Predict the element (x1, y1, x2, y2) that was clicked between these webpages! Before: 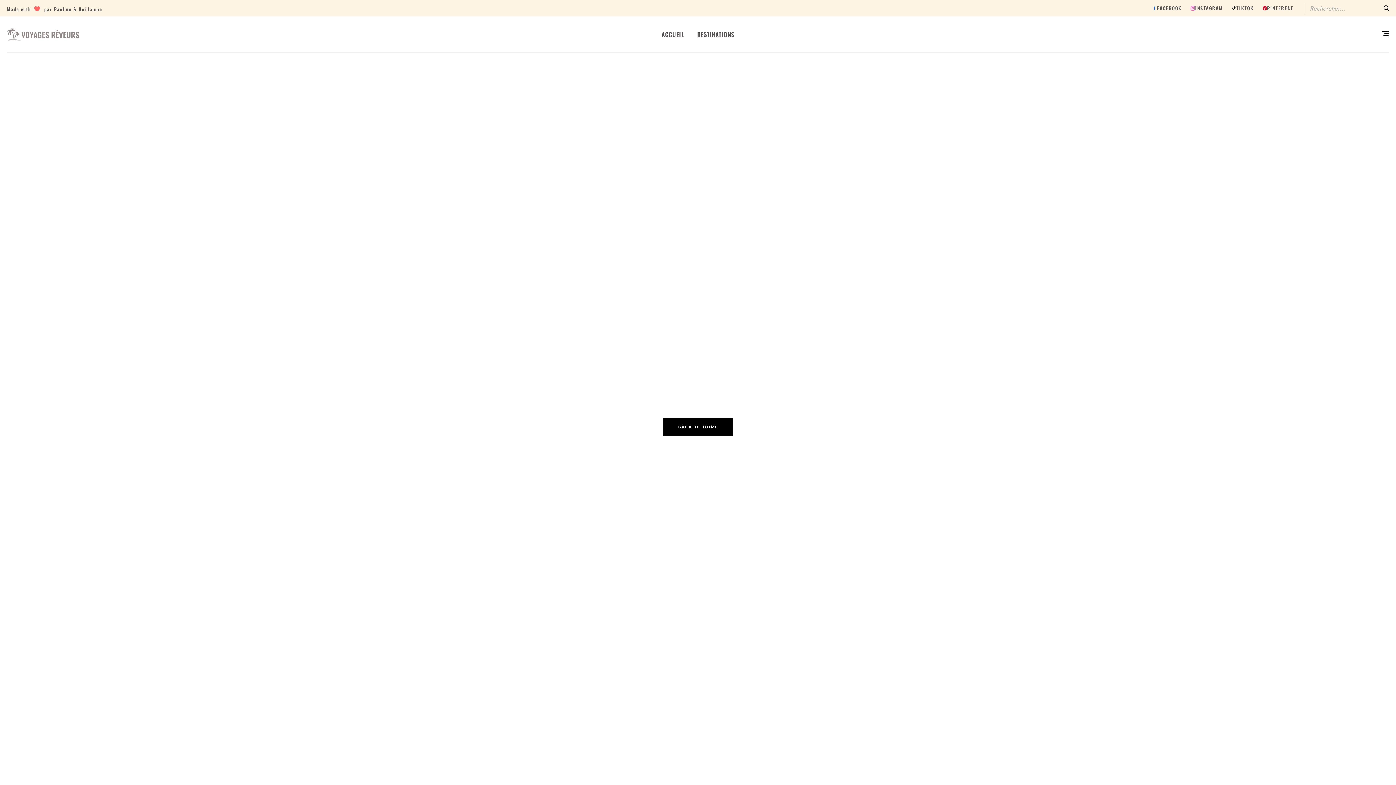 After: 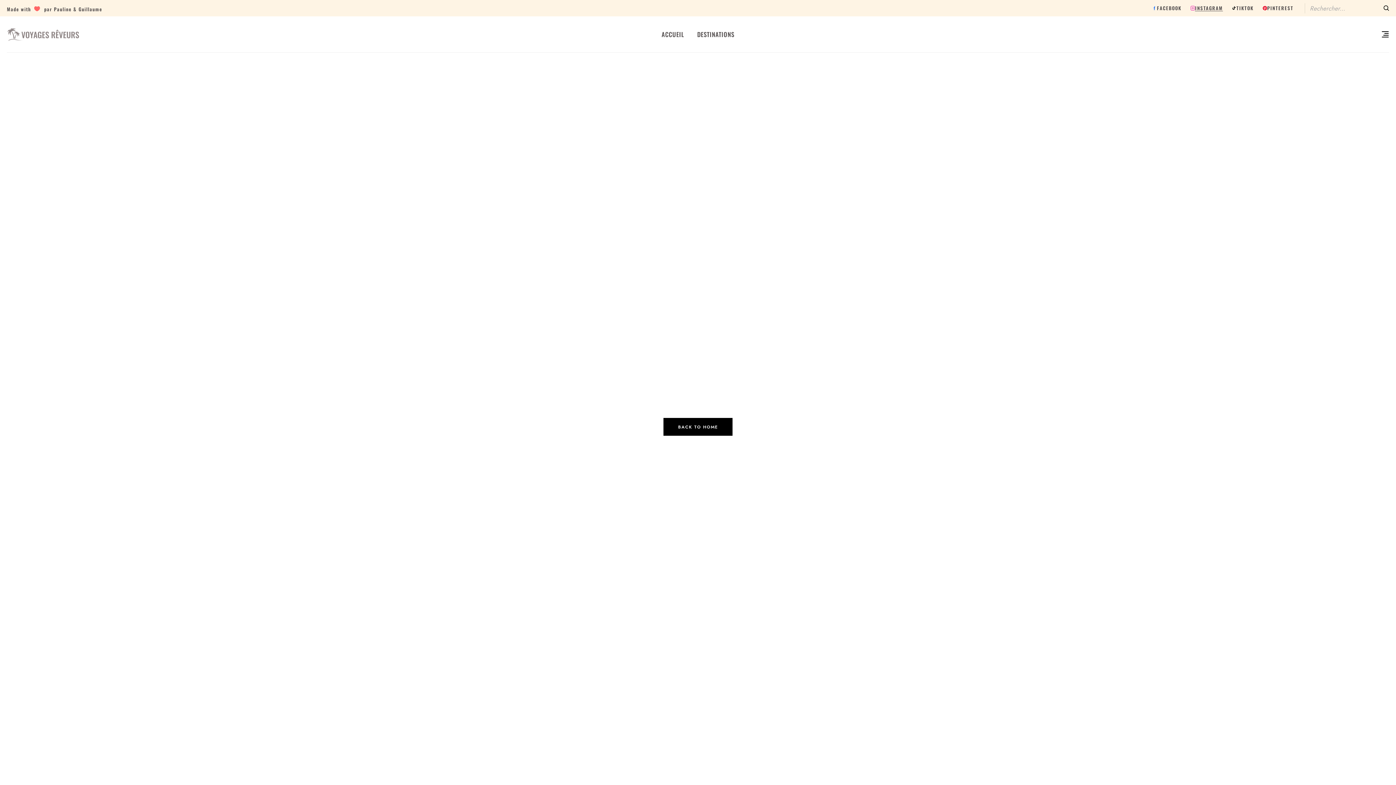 Action: bbox: (1190, 5, 1224, 11) label: INSTAGRAM